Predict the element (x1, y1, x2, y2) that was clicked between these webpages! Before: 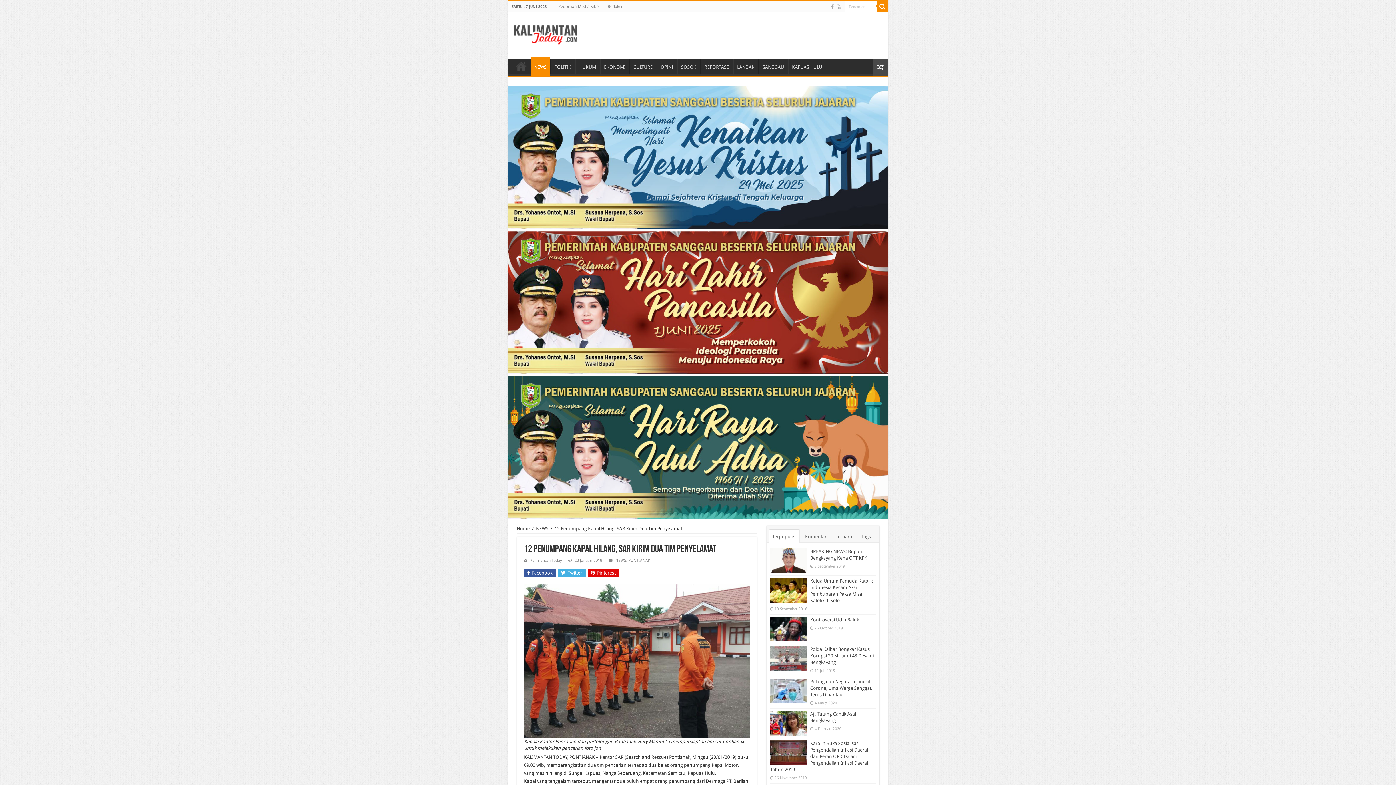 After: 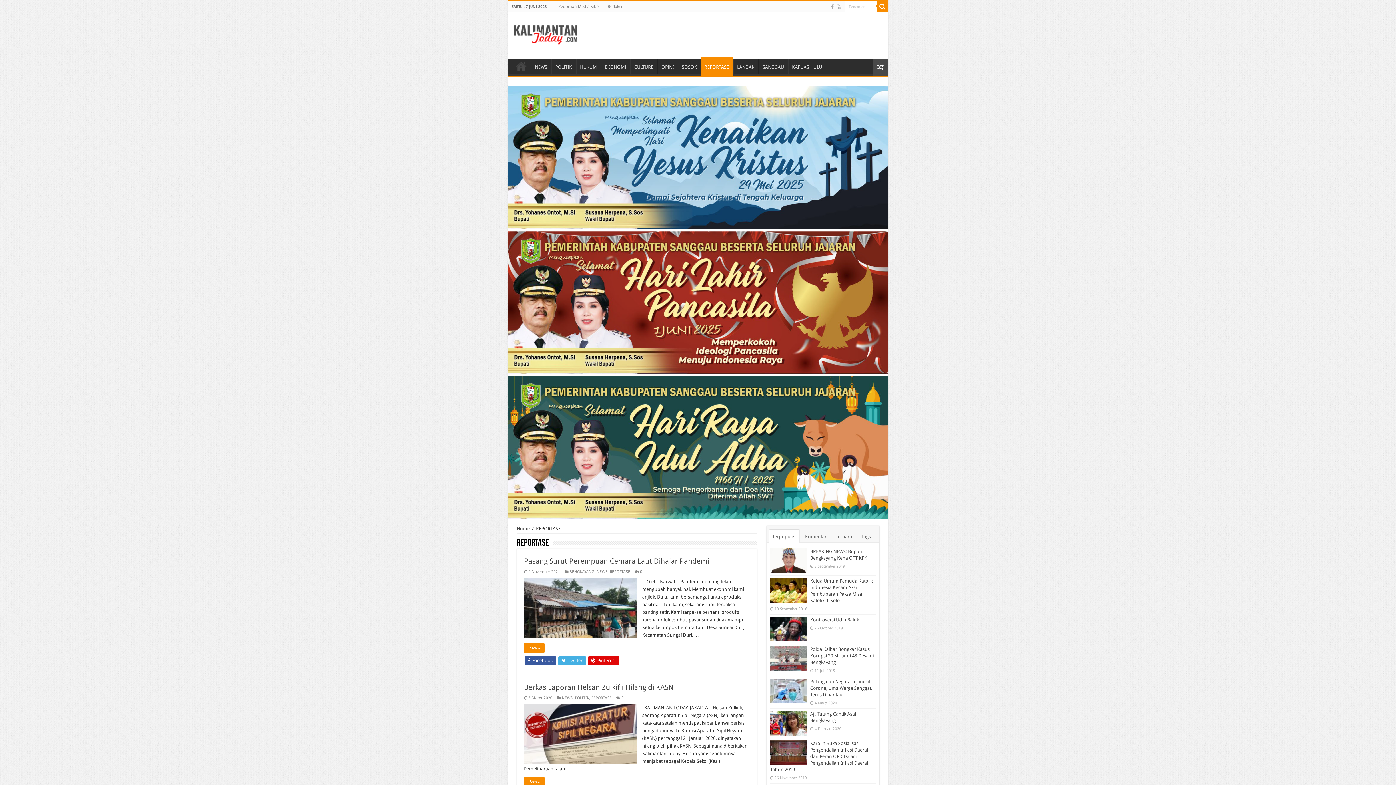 Action: bbox: (700, 58, 732, 73) label: REPORTASE